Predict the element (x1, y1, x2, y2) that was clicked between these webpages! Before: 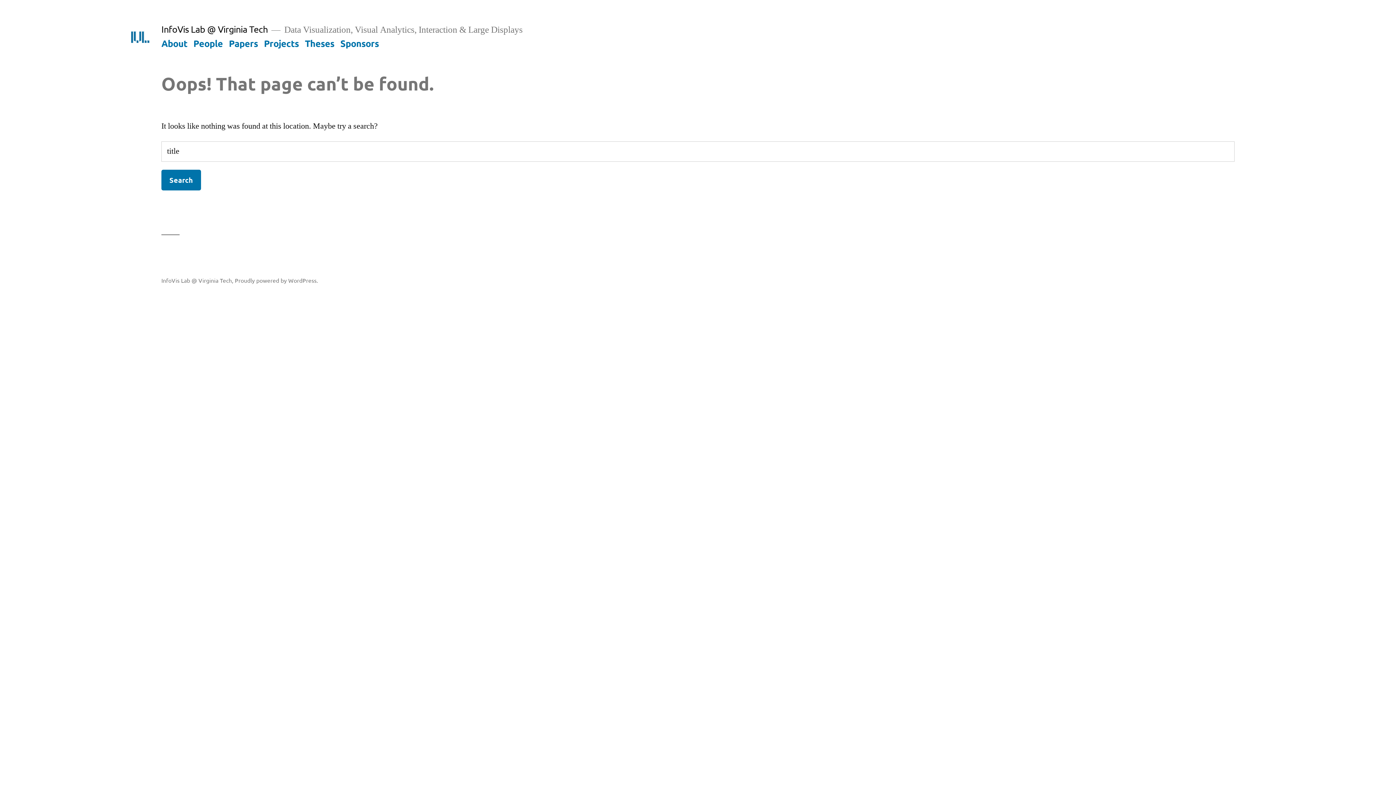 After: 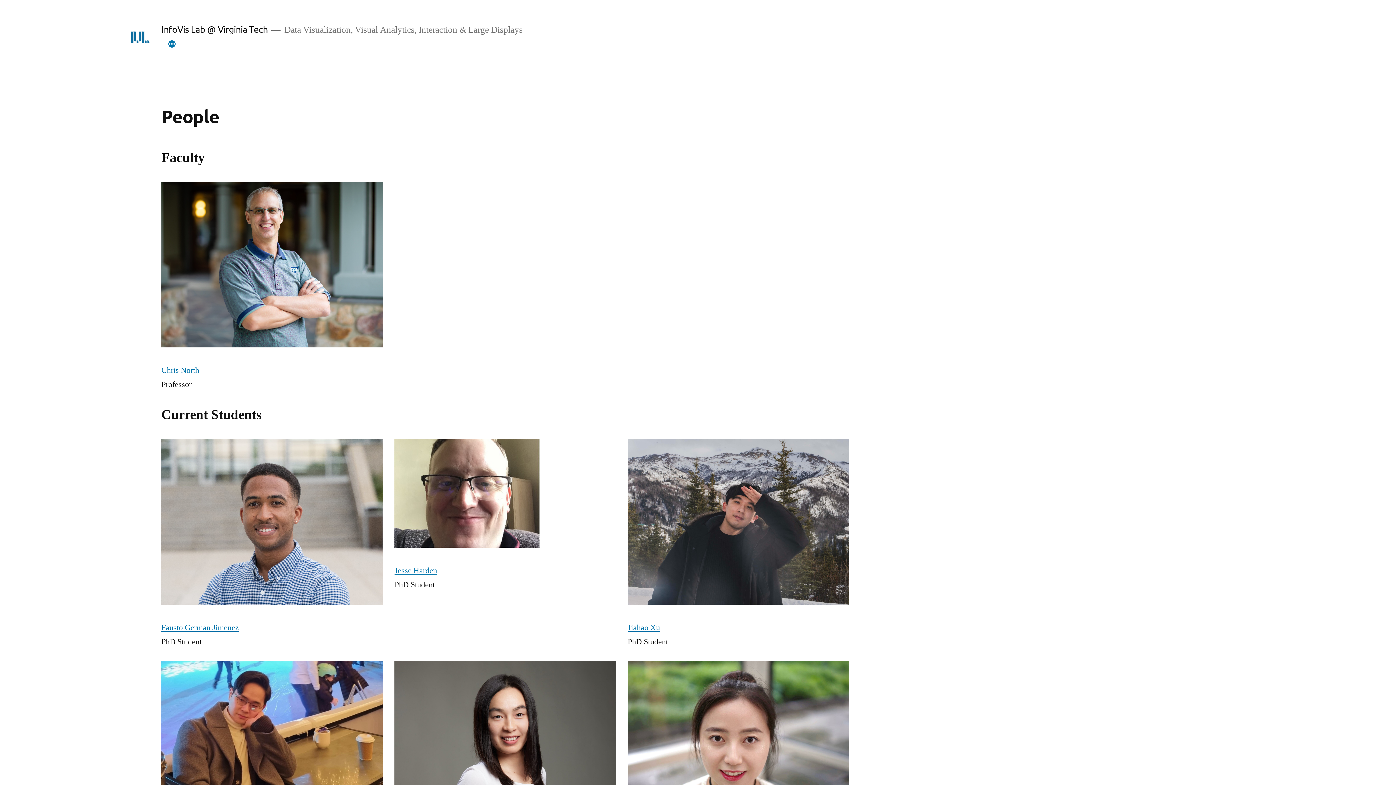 Action: bbox: (193, 37, 222, 48) label: People